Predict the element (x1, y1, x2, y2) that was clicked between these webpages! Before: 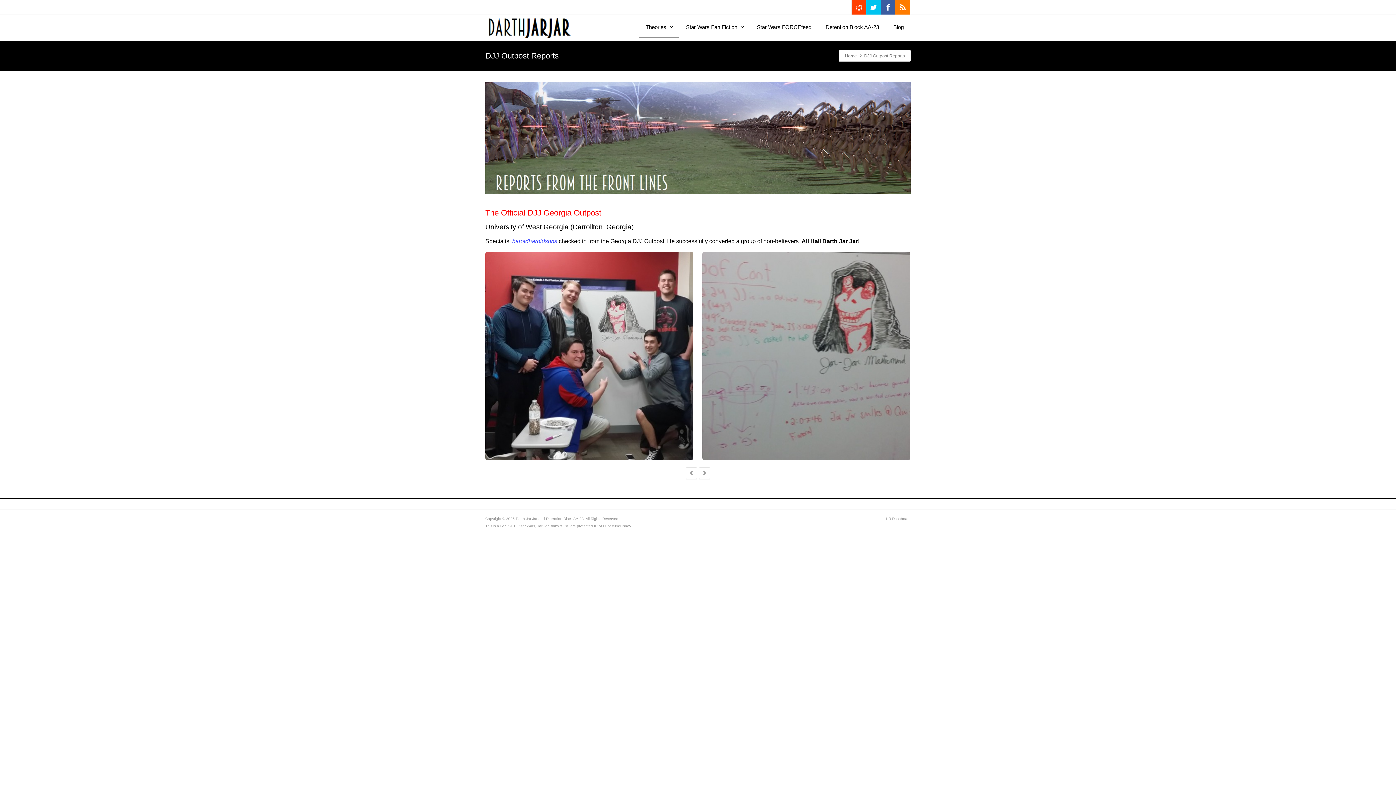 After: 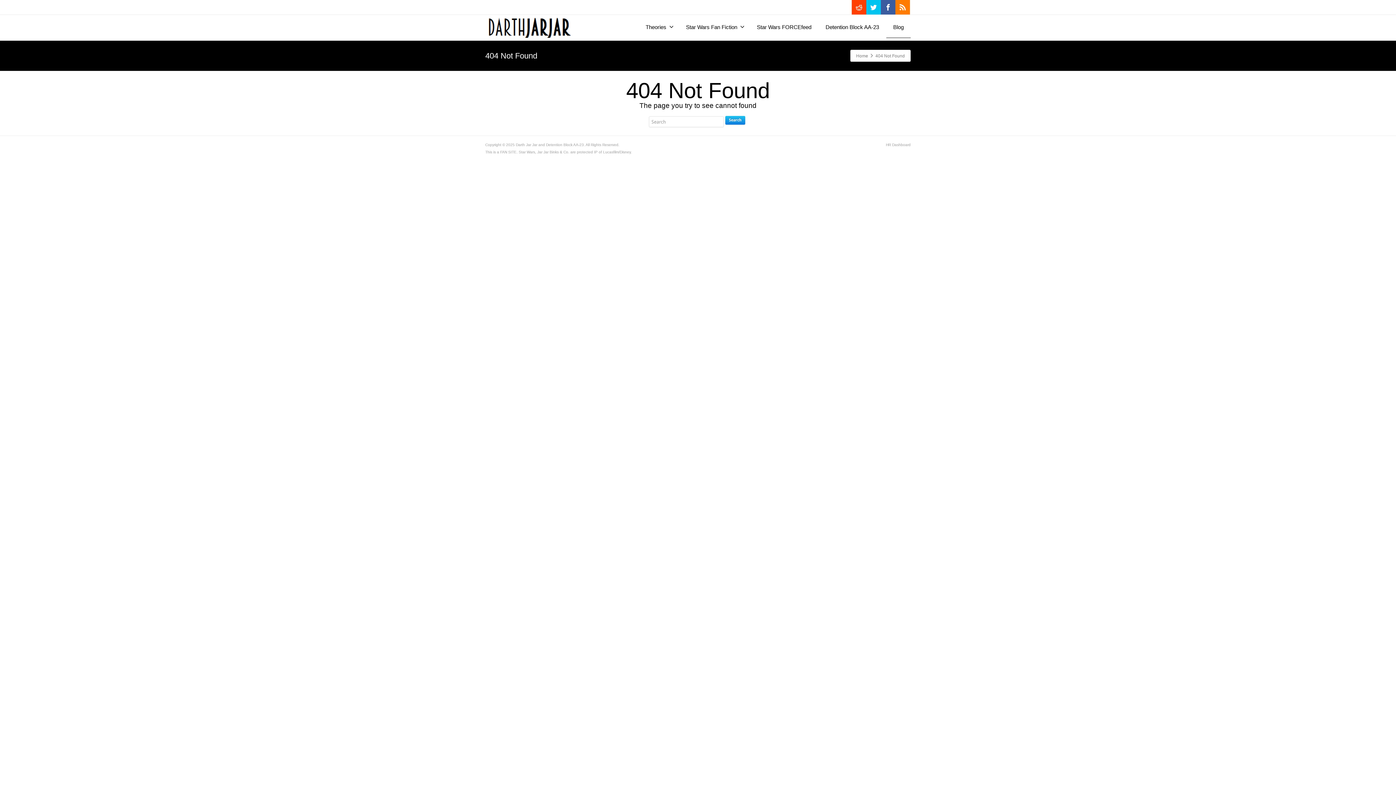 Action: bbox: (886, 516, 910, 520) label: HR Dashboard